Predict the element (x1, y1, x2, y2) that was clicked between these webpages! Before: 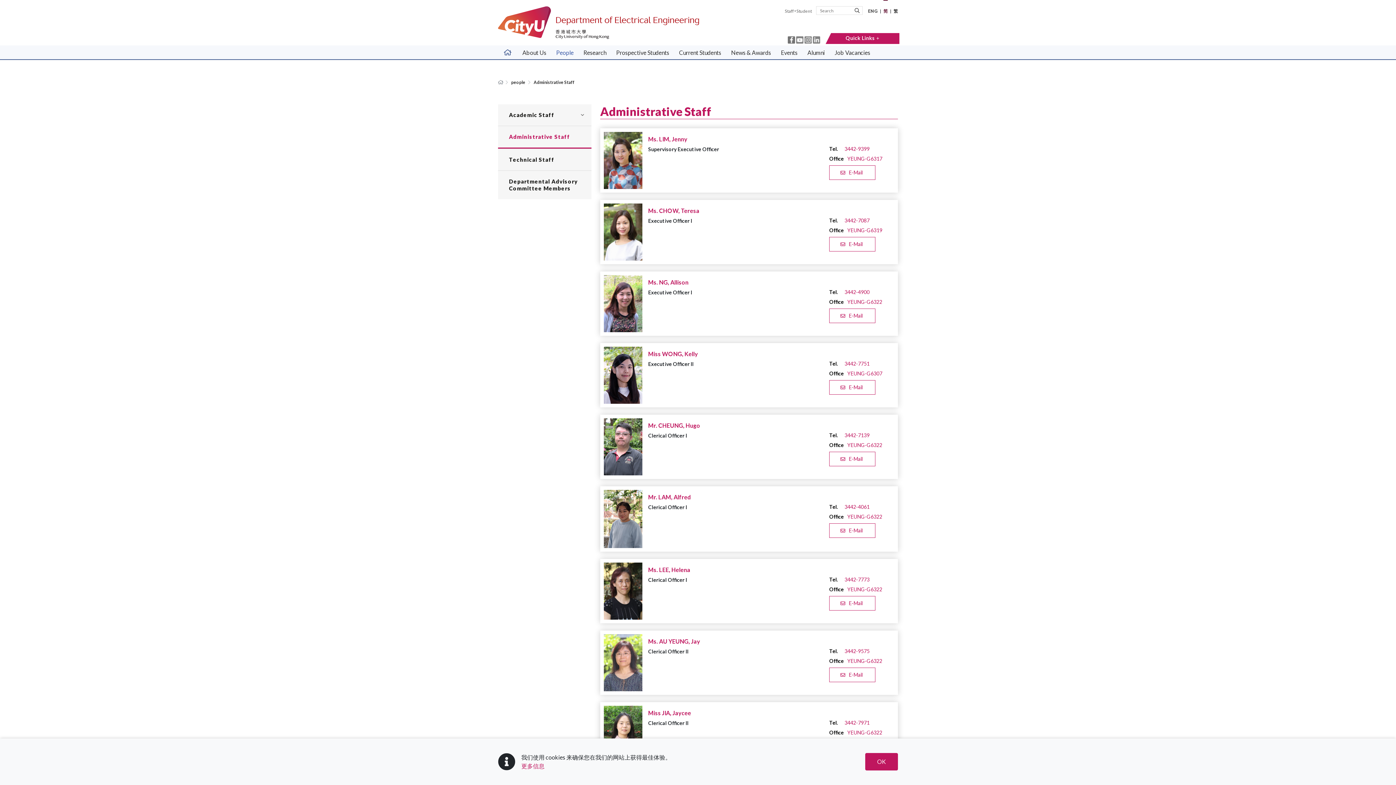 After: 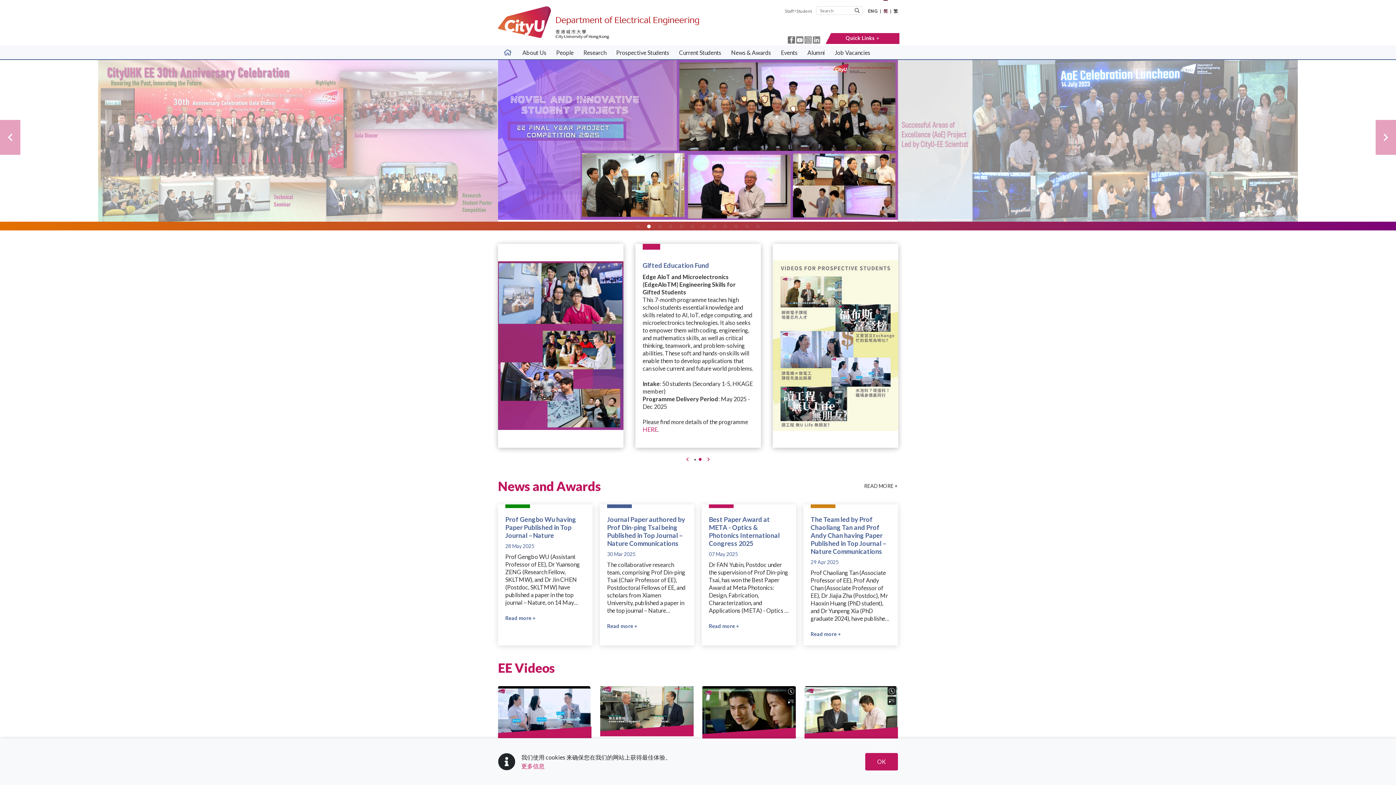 Action: bbox: (498, 6, 699, 38)